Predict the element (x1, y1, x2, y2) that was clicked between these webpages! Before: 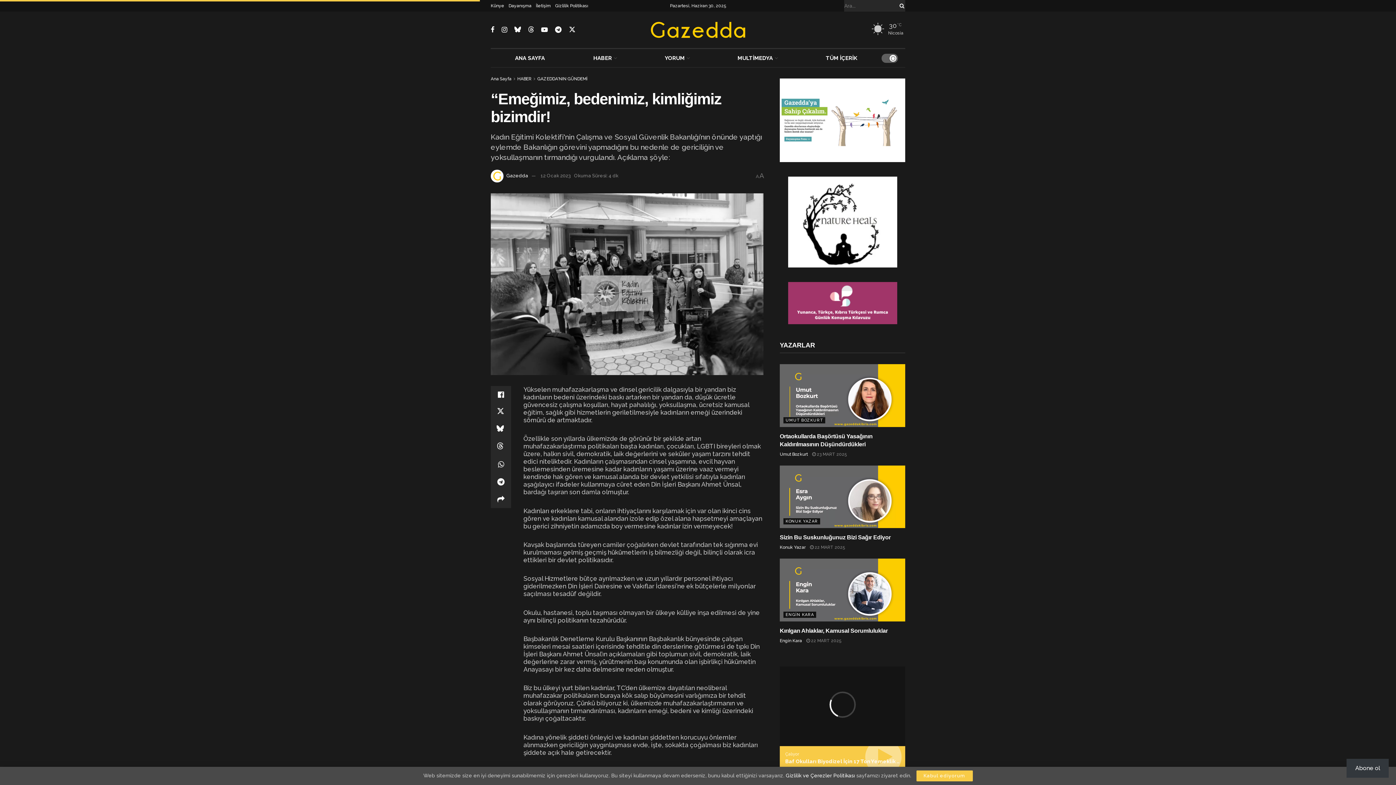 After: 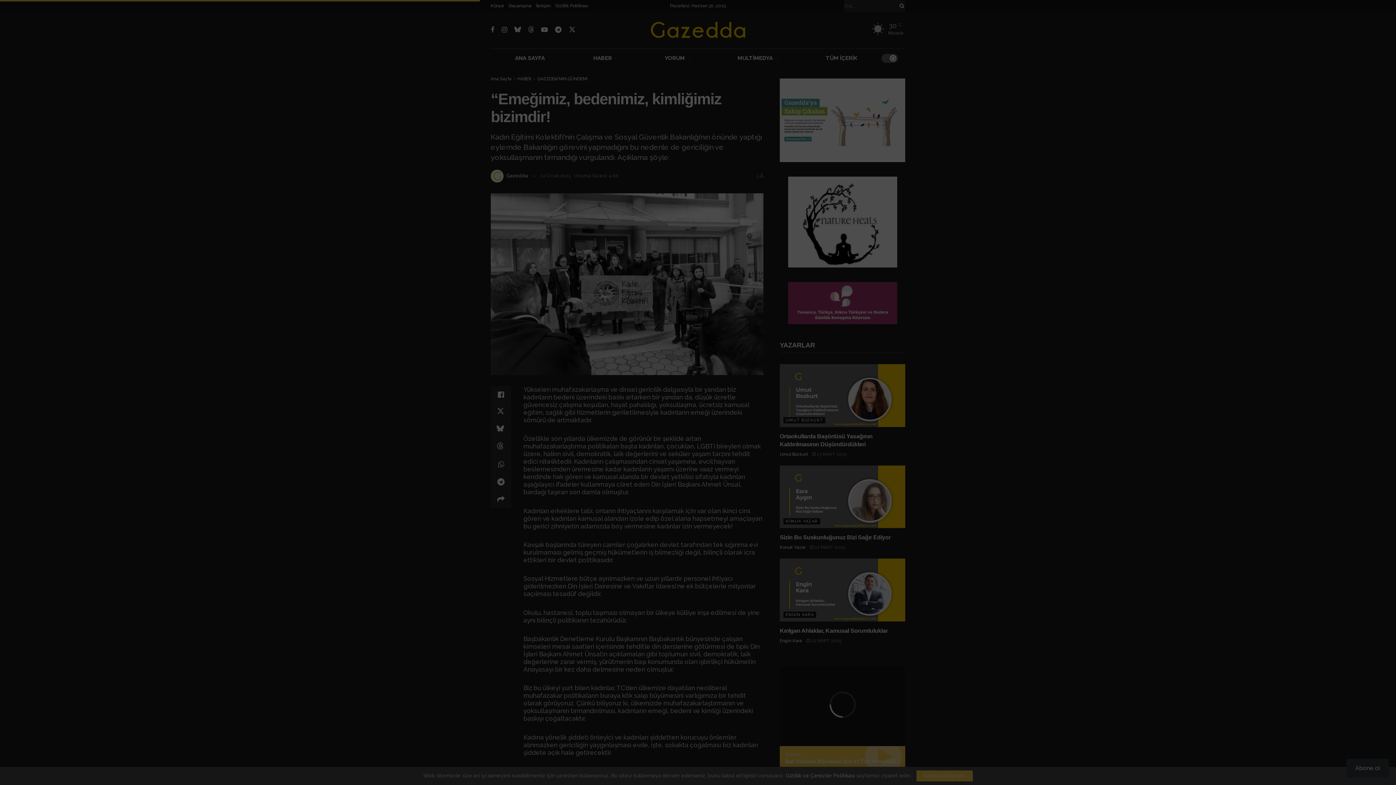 Action: label: Abone ol bbox: (1346, 759, 1389, 778)